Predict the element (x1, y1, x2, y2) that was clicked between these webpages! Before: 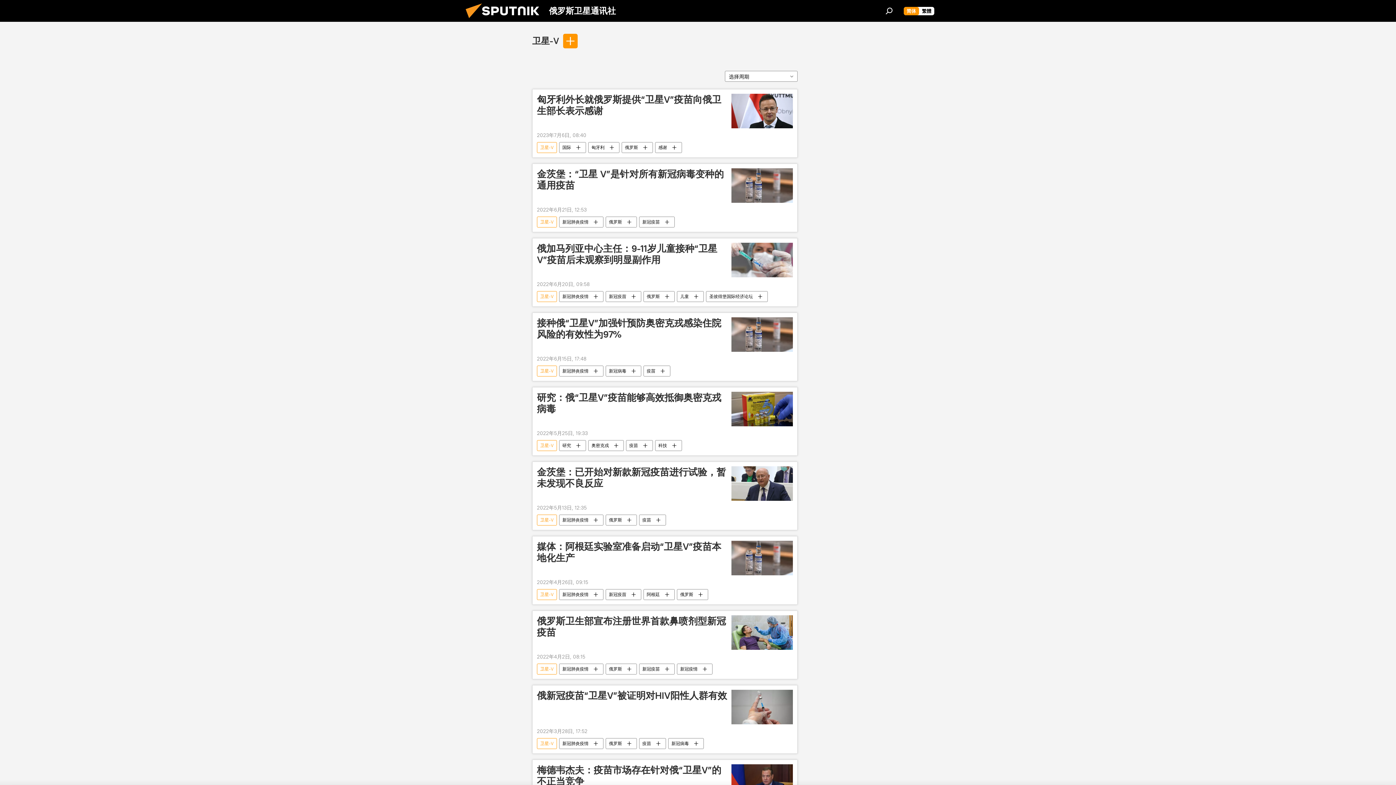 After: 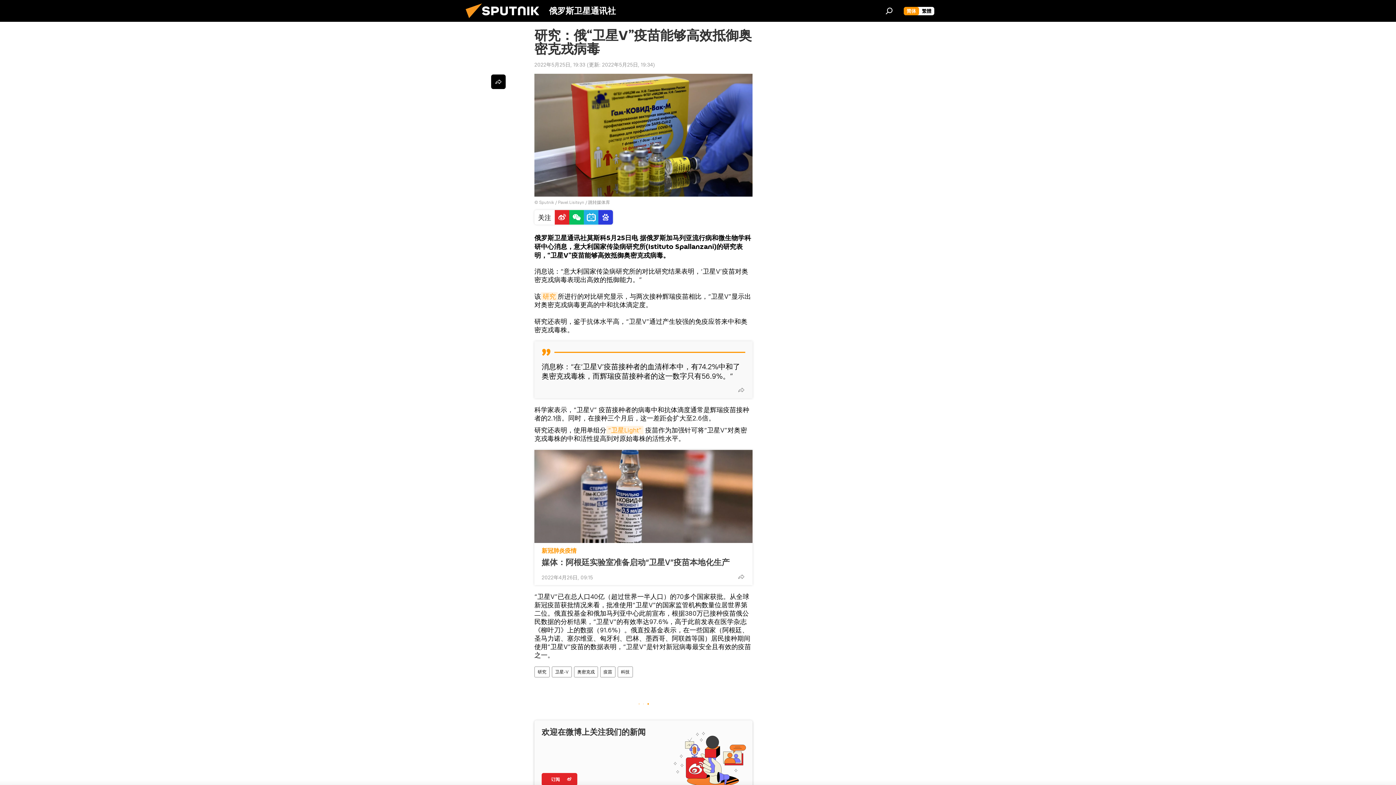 Action: bbox: (537, 392, 727, 426) label: 研究：俄“卫星V”疫苗能够高效抵御奥密克戎病毒